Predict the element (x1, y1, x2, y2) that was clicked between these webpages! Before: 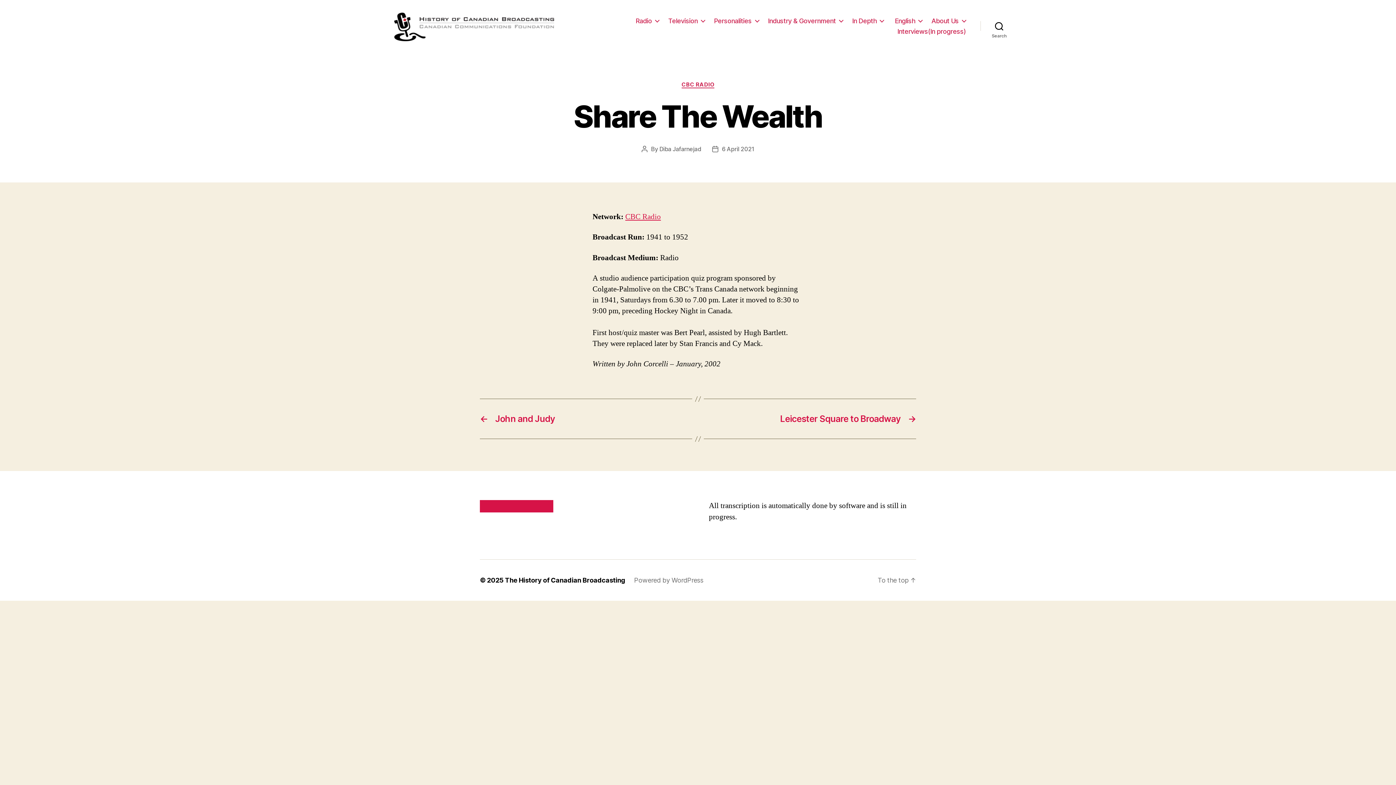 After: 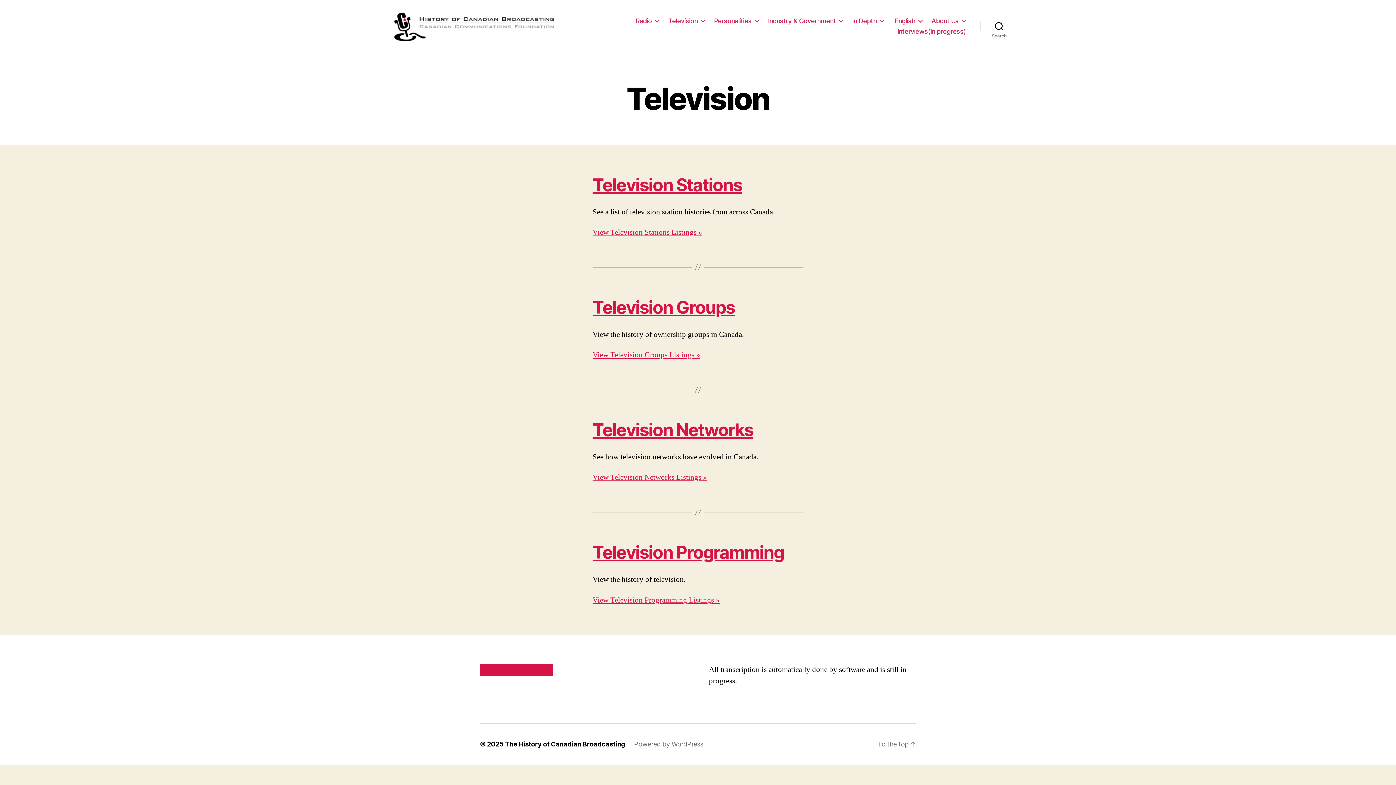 Action: bbox: (668, 17, 705, 24) label: Television